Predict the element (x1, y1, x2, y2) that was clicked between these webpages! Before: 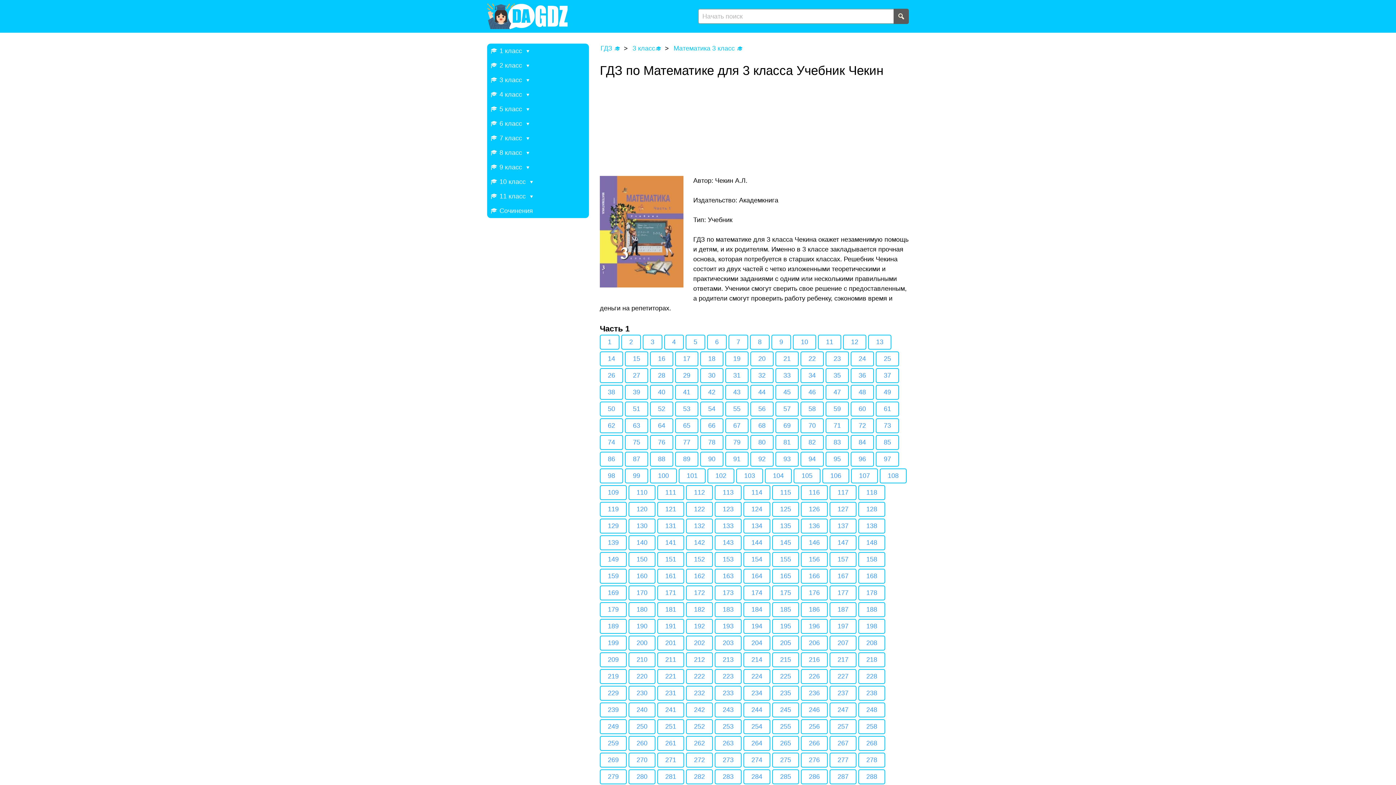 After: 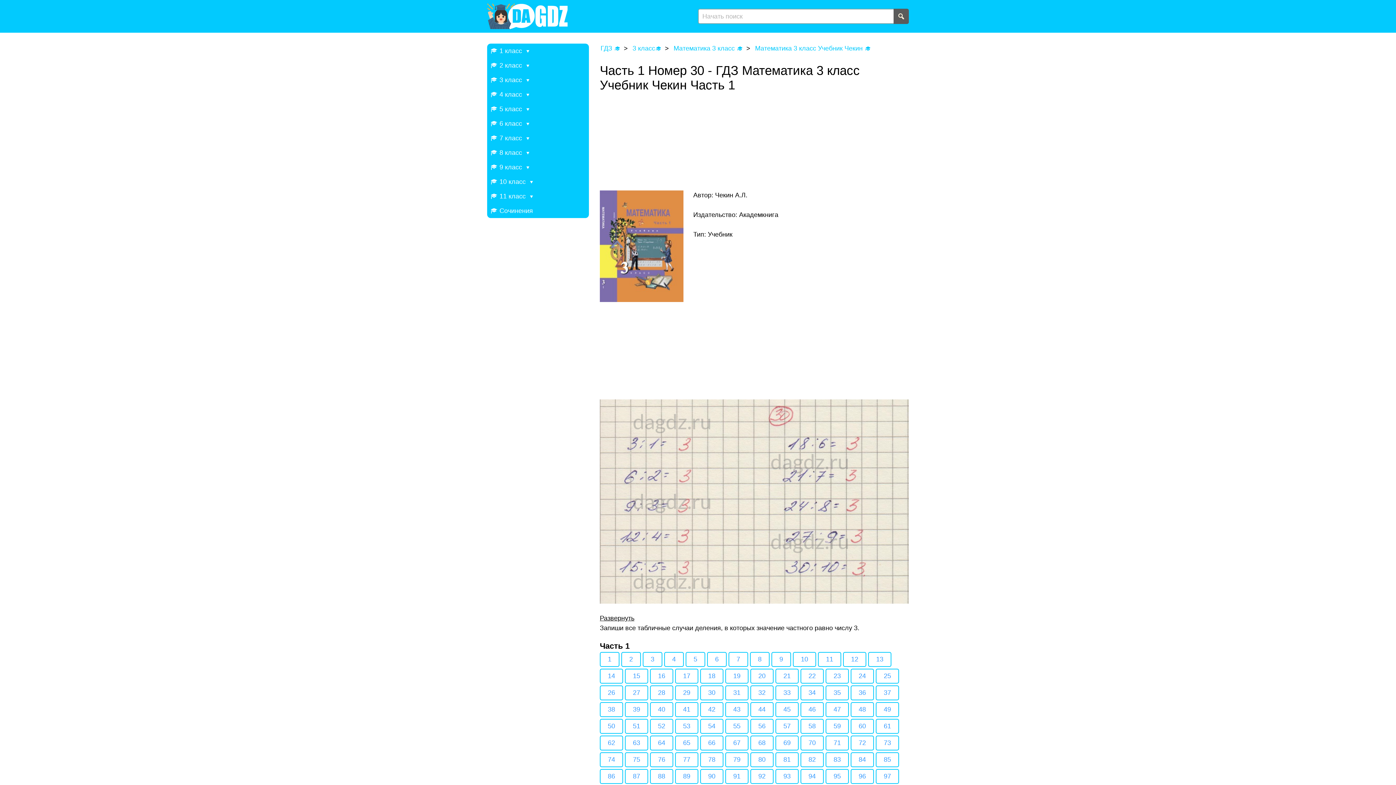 Action: bbox: (700, 368, 723, 383) label: 30